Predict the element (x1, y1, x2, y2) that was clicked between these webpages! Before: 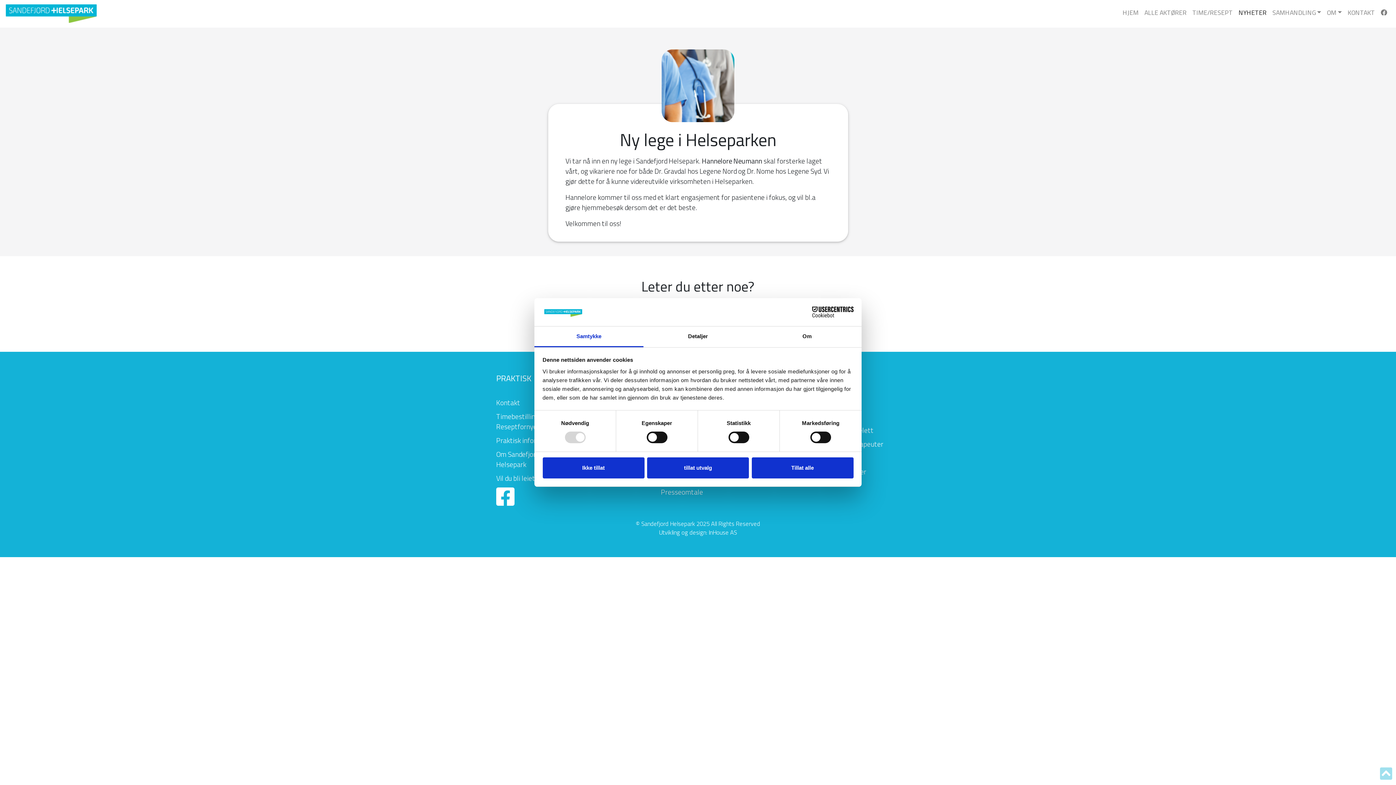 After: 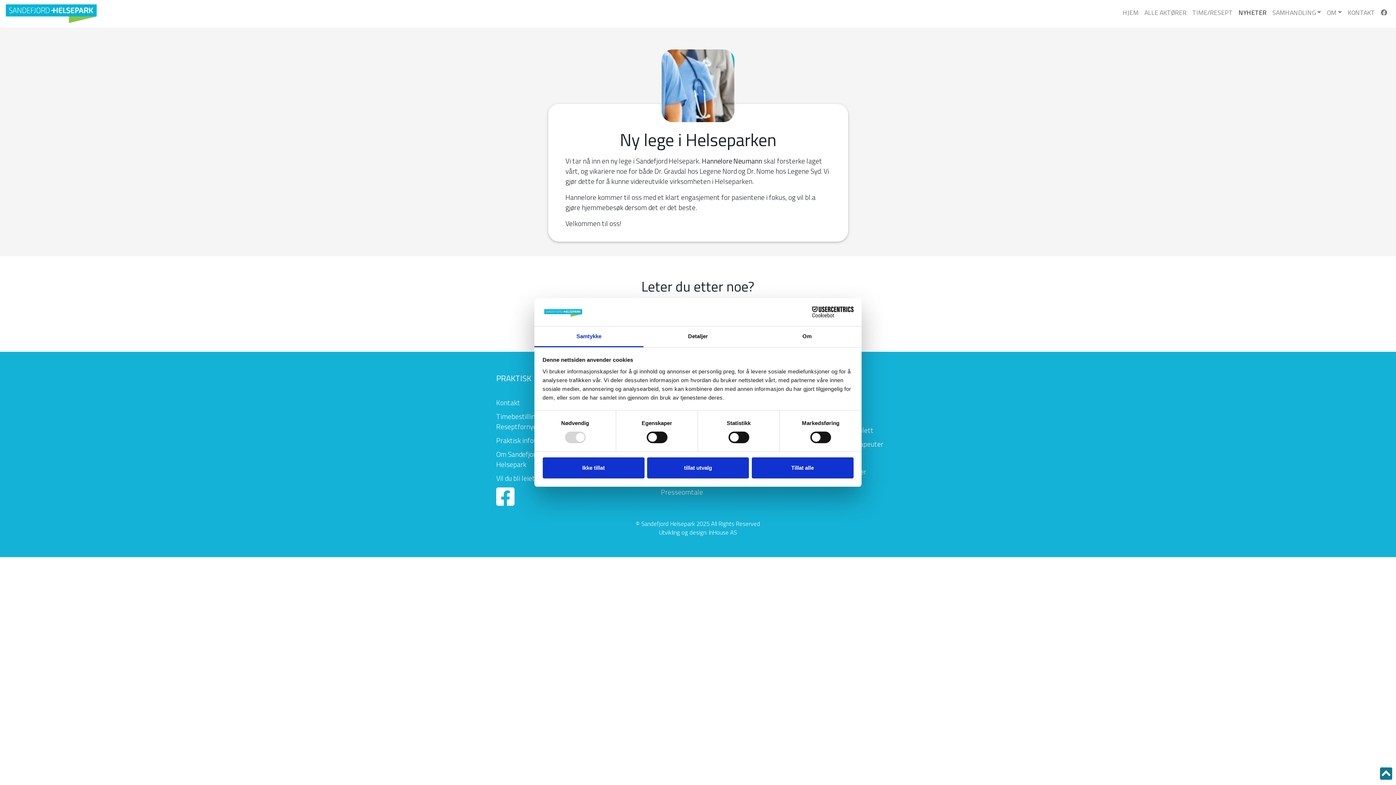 Action: bbox: (1380, 767, 1392, 781)